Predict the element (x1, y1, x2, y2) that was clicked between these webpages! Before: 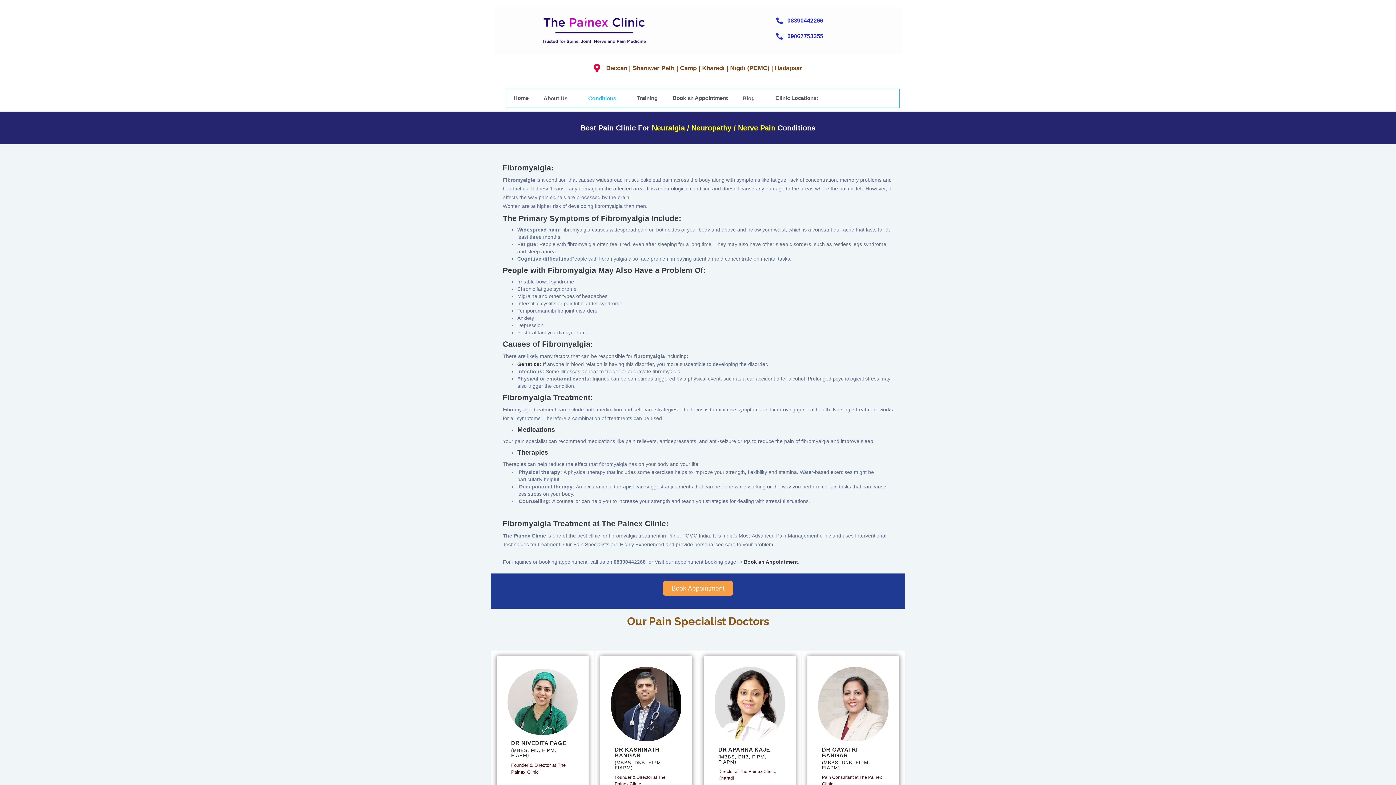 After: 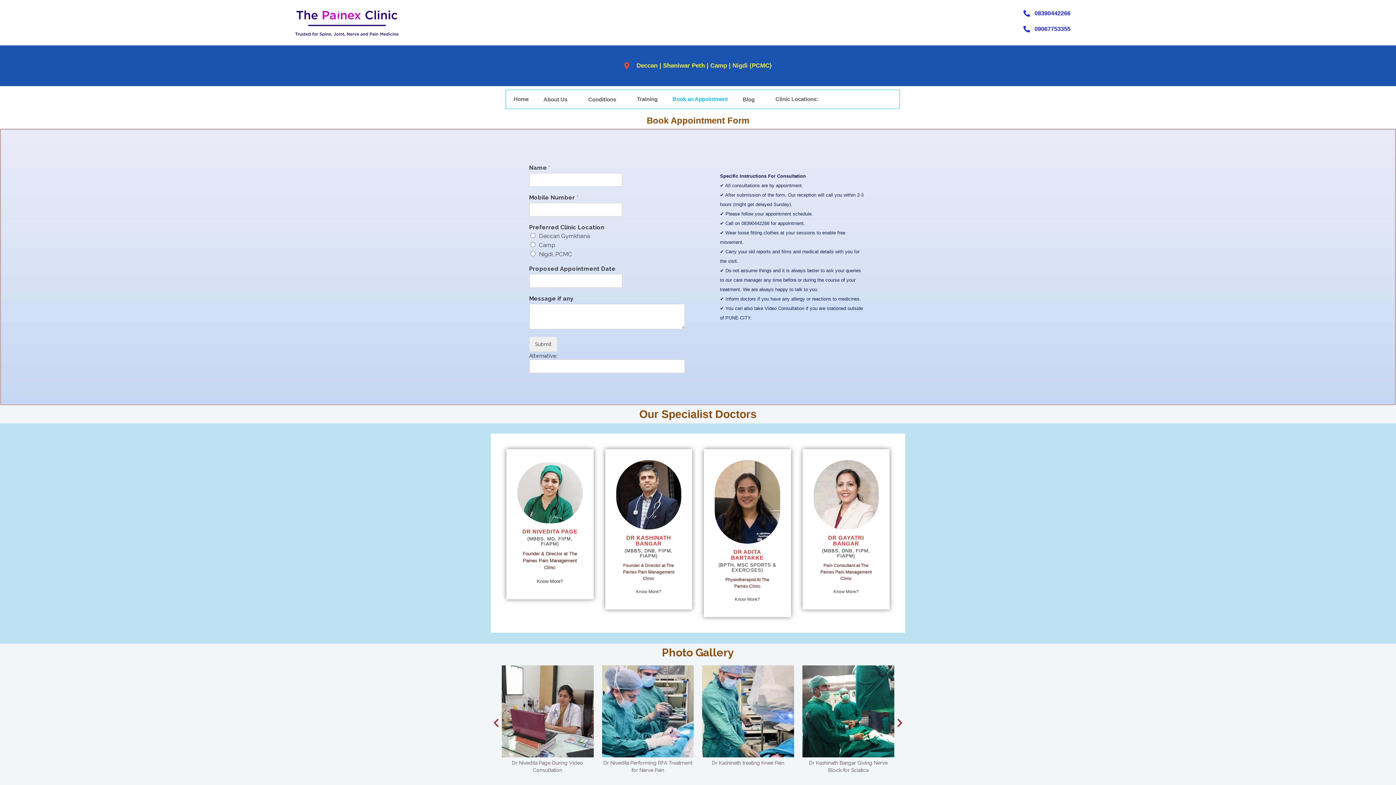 Action: label: Book an Appointment bbox: (665, 88, 735, 107)